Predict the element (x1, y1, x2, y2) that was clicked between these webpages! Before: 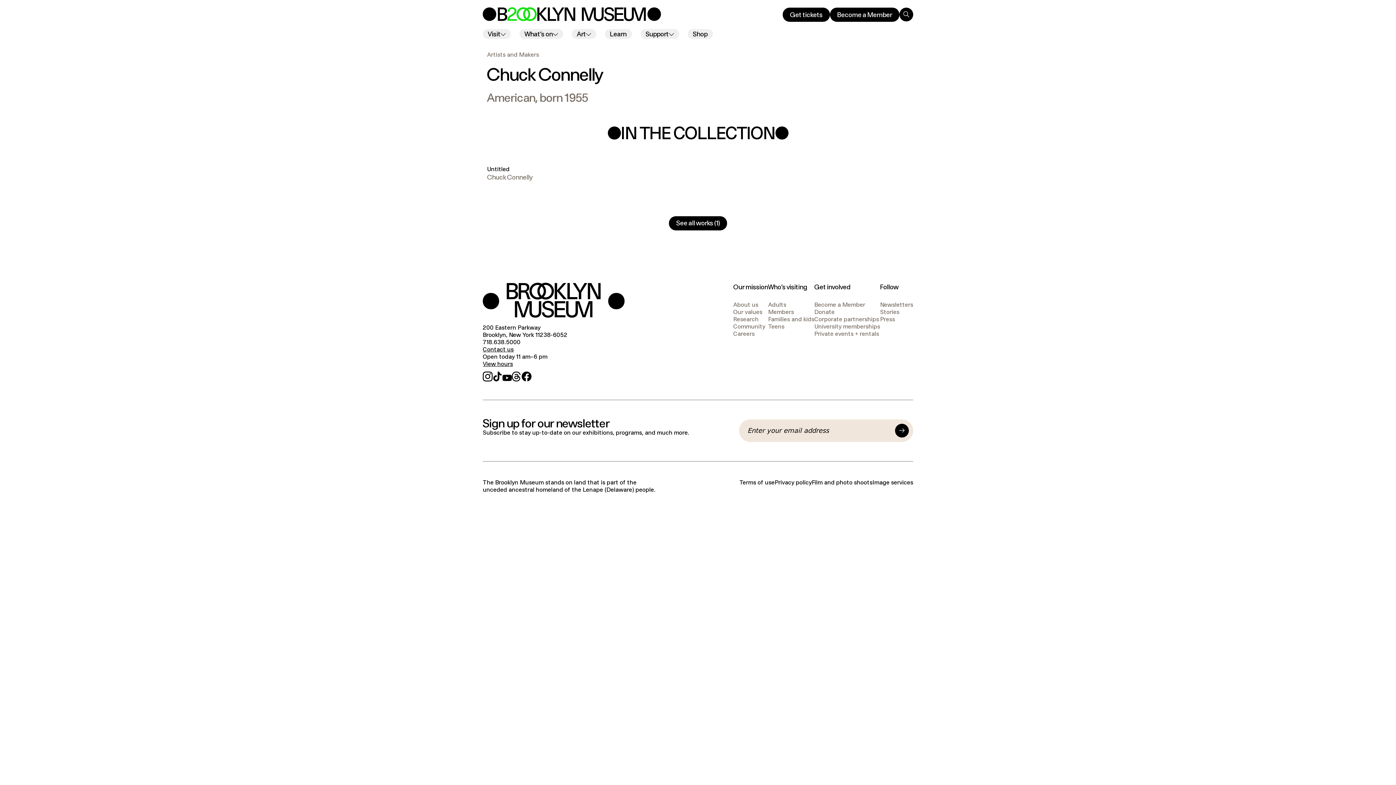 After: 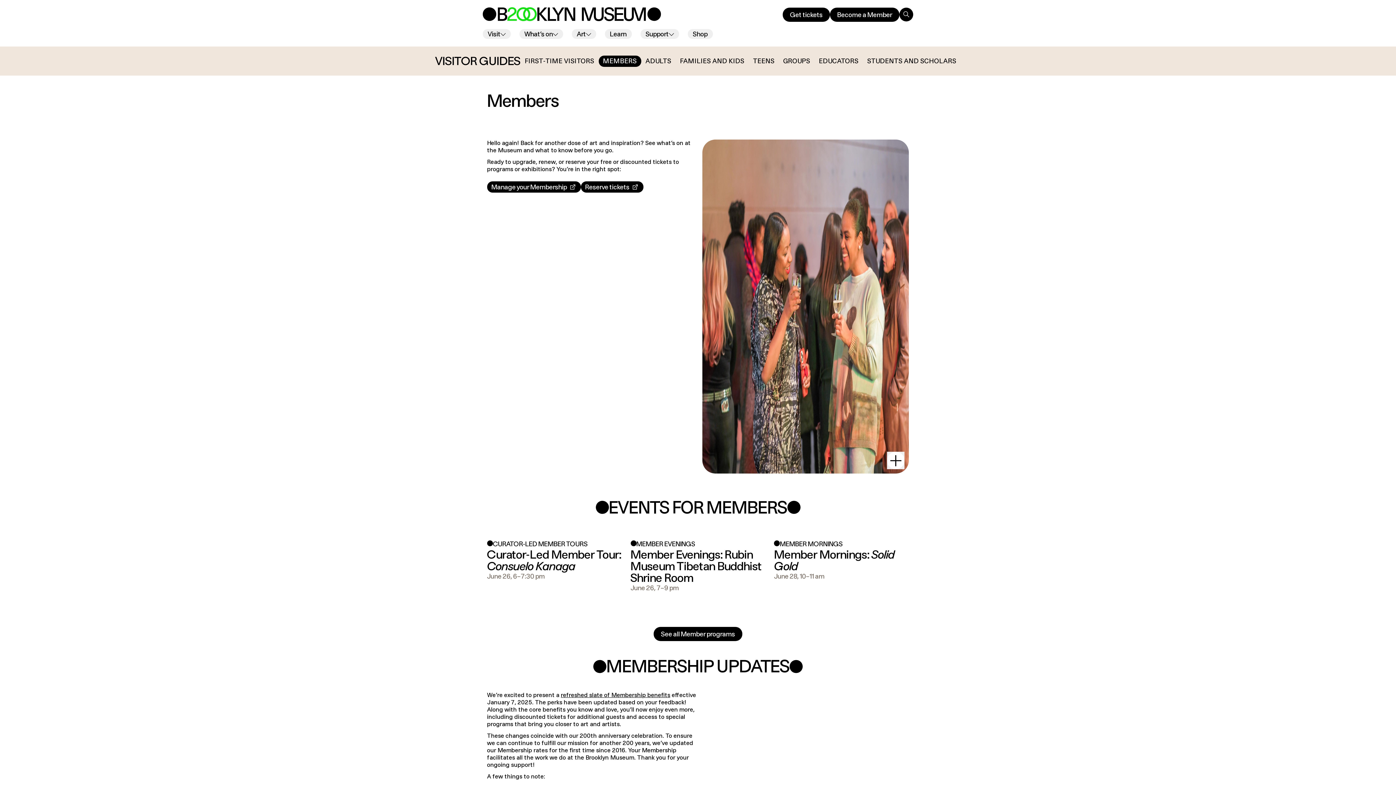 Action: label: Members bbox: (768, 308, 794, 315)